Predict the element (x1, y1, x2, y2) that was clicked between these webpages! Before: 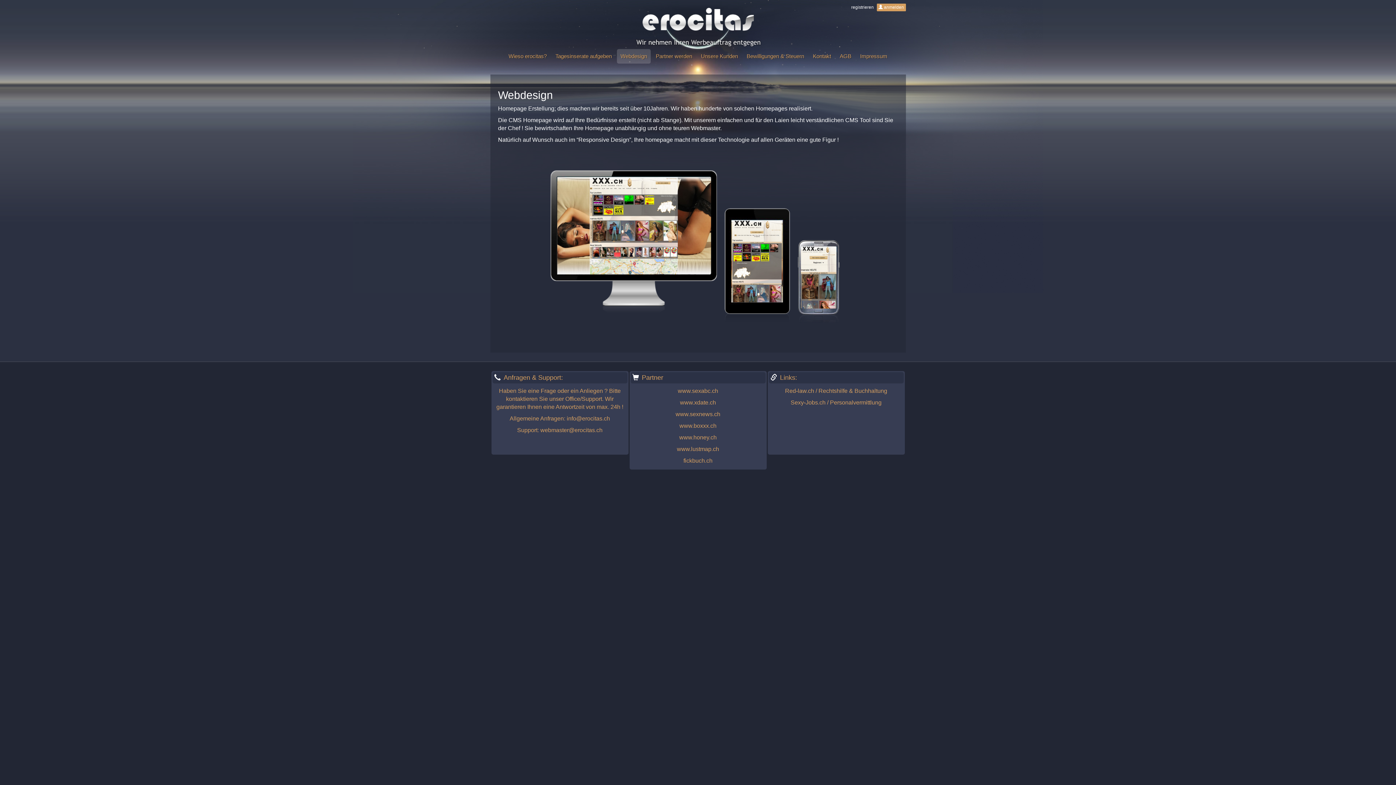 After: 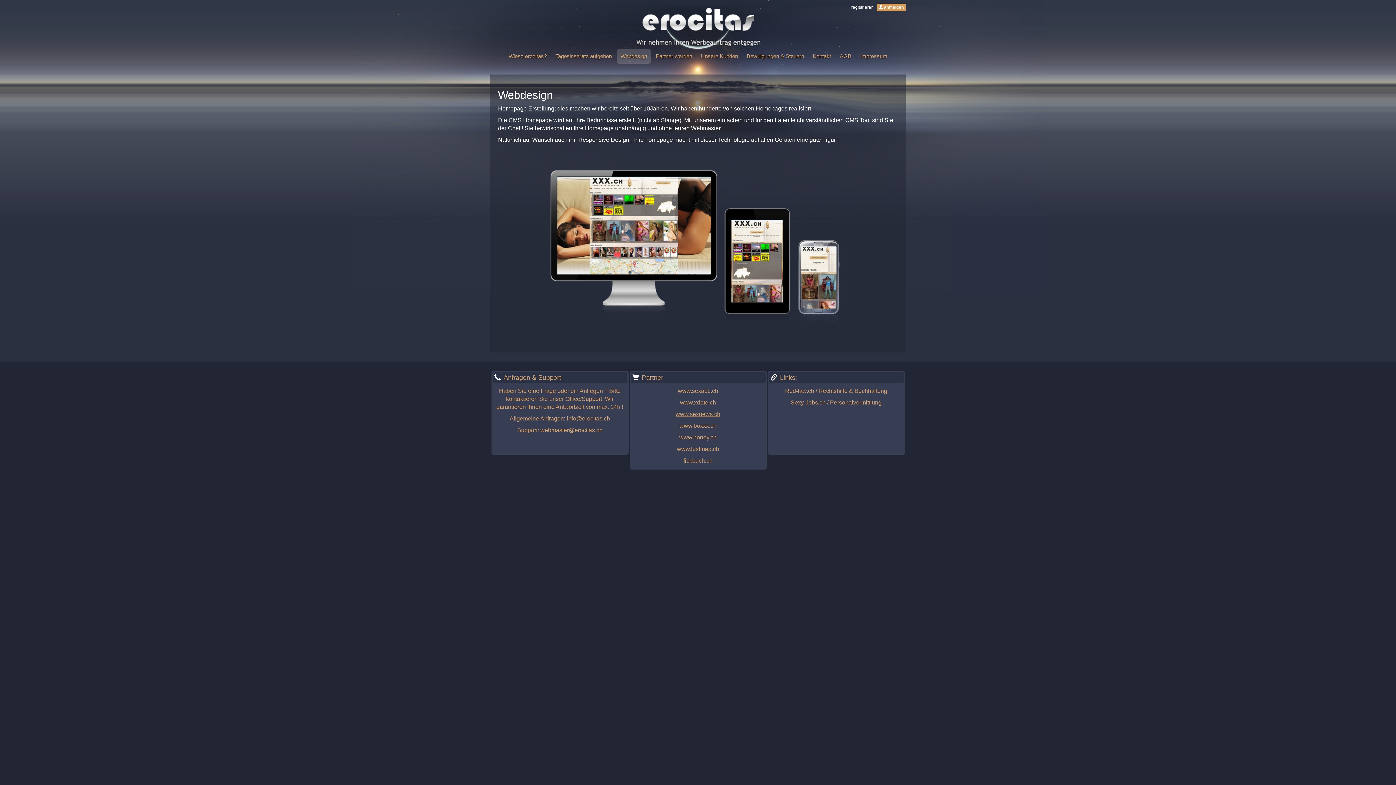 Action: bbox: (675, 411, 720, 417) label: www.sexnews.ch